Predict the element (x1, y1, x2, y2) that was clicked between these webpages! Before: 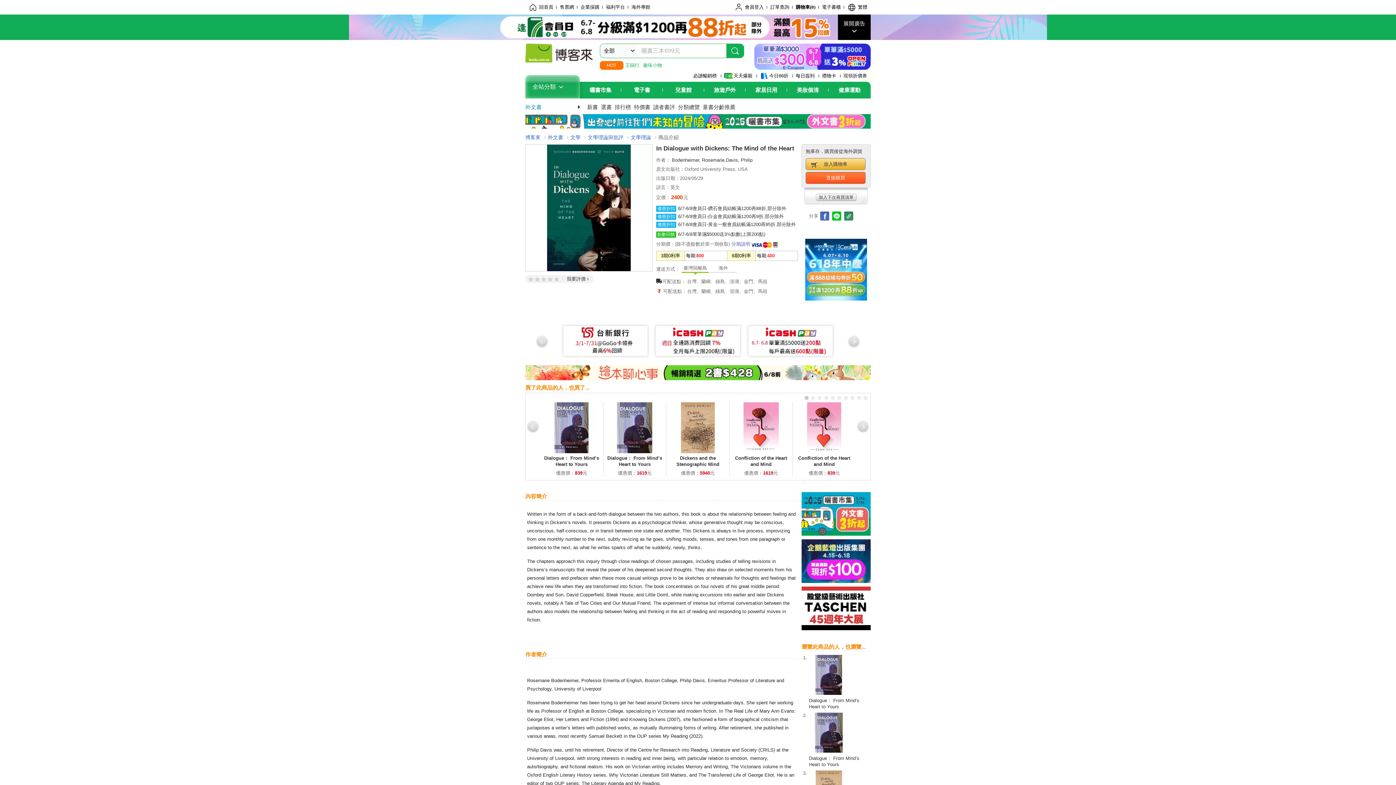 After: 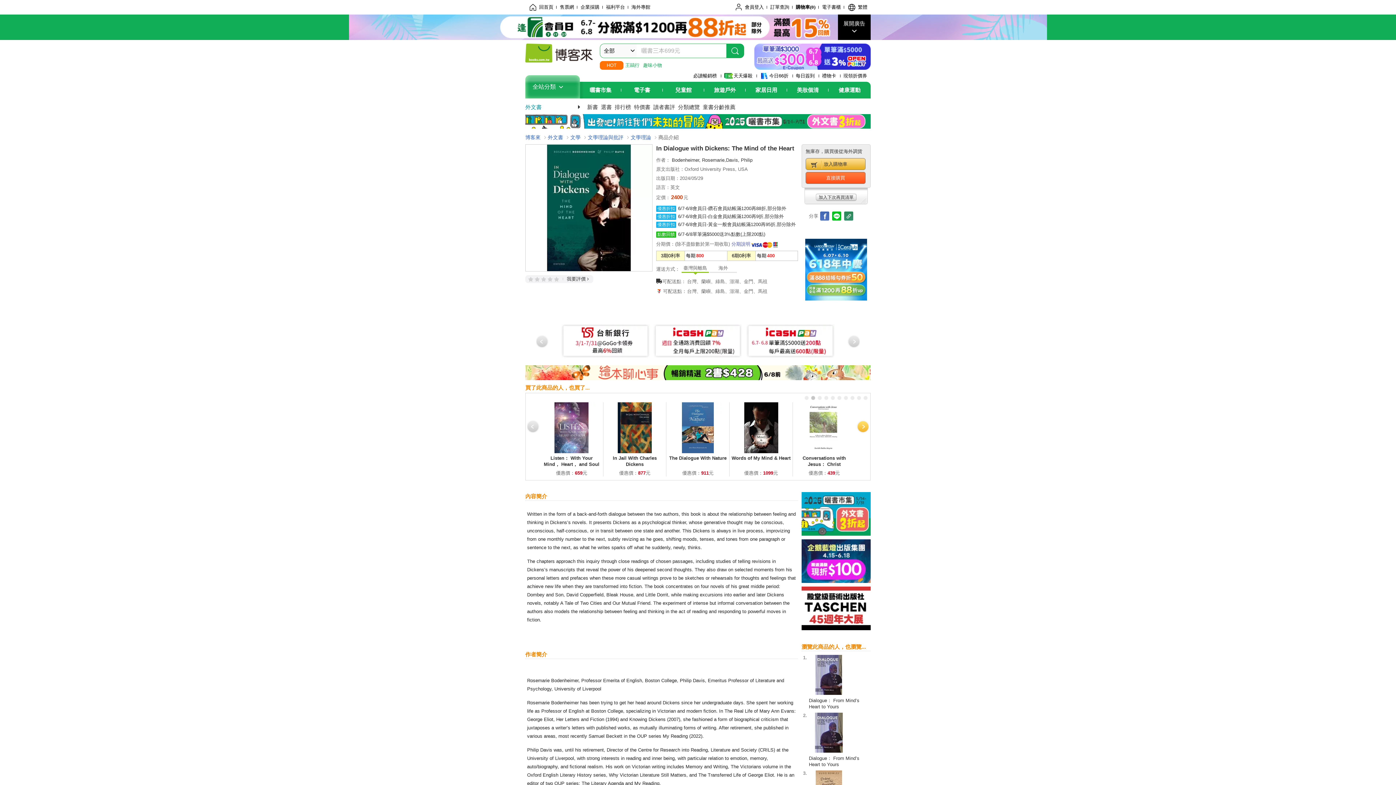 Action: label: 下頁 bbox: (854, 420, 869, 434)